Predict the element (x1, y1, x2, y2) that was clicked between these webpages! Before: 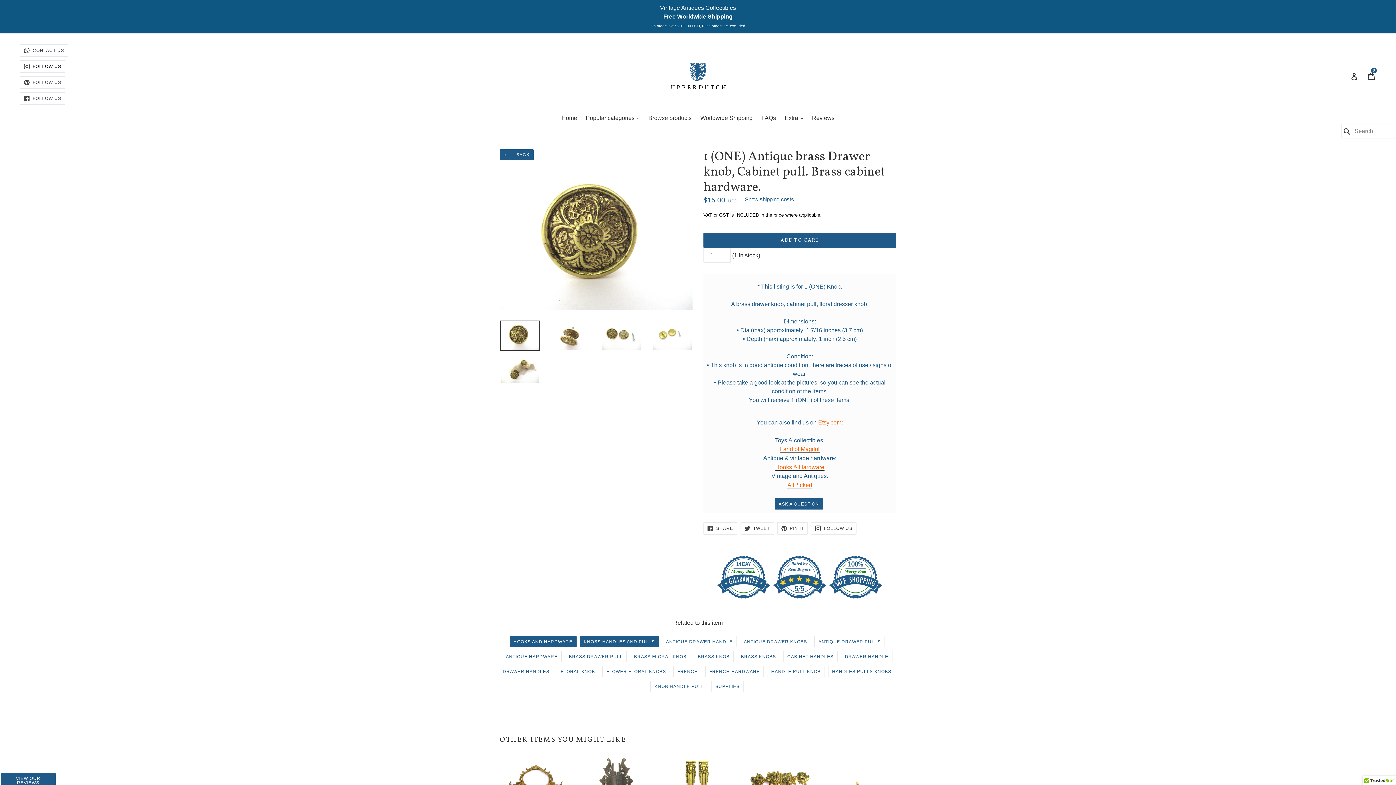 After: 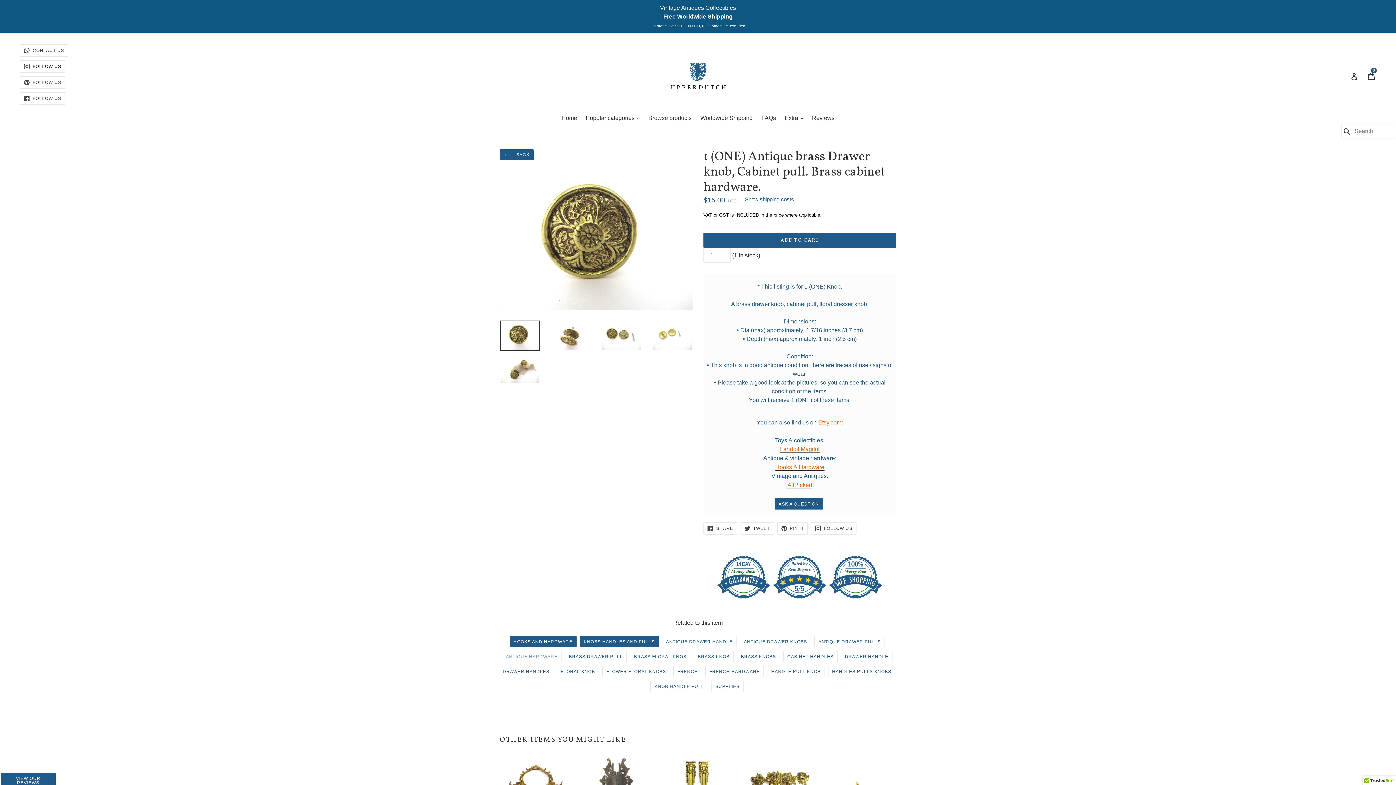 Action: bbox: (501, 651, 561, 662) label: ANTIQUE HARDWARE